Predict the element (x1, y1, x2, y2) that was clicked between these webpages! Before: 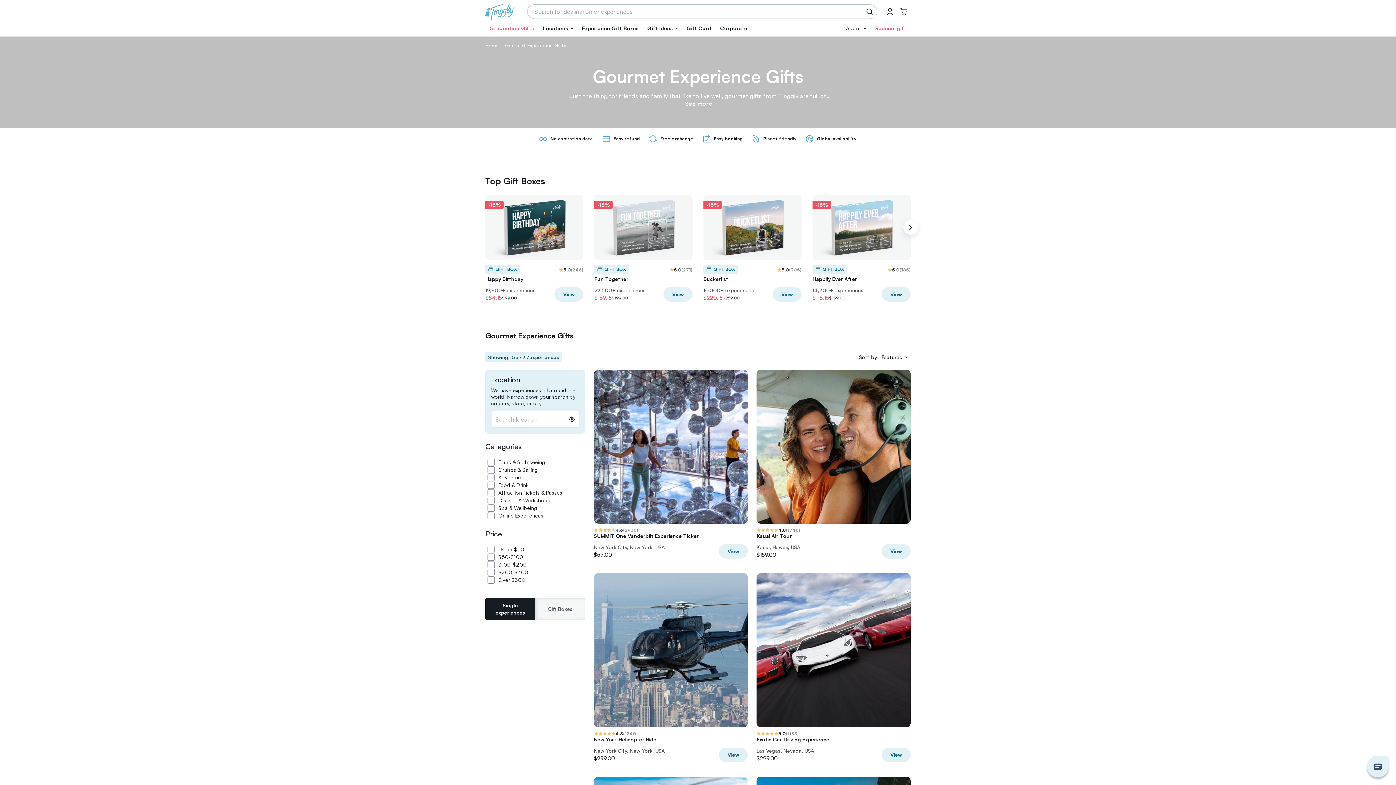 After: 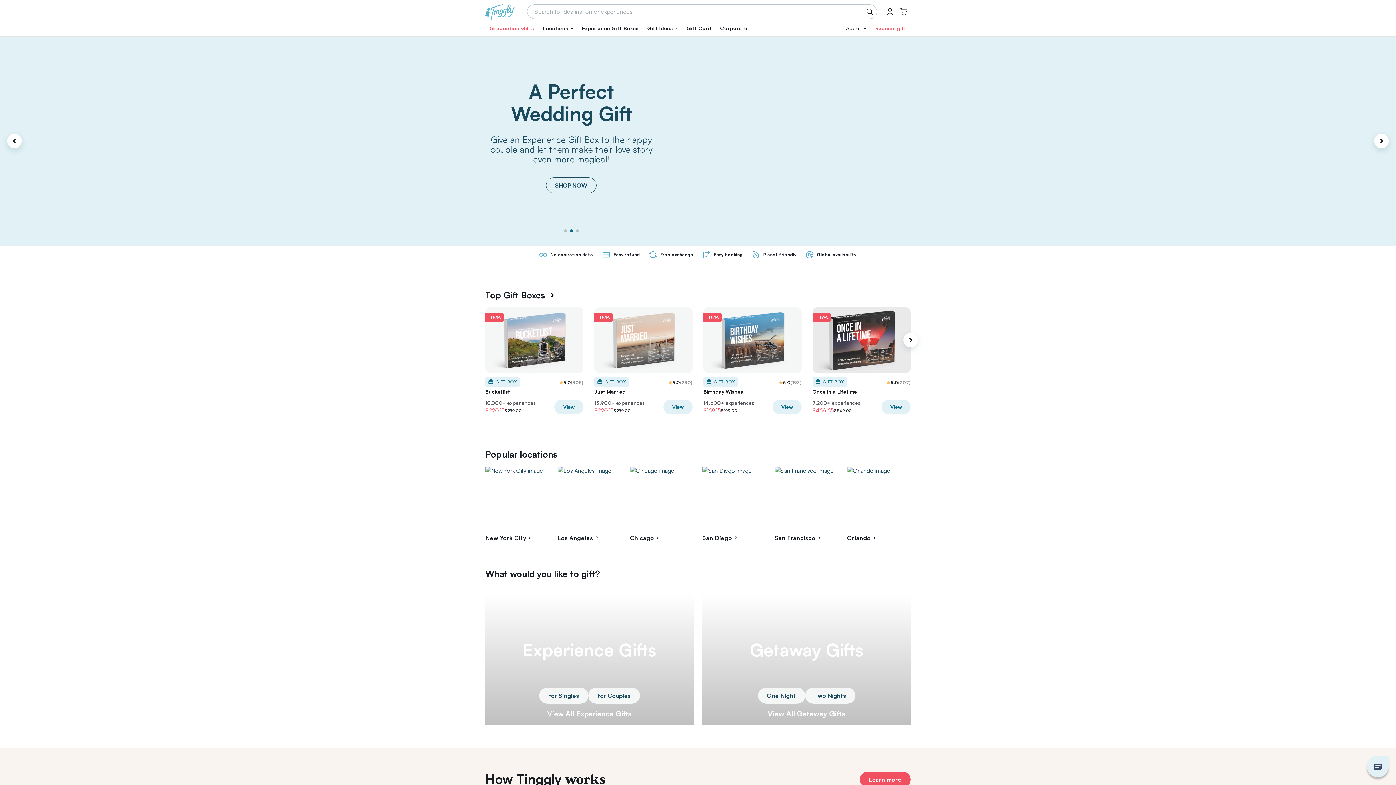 Action: bbox: (485, 4, 515, 19)